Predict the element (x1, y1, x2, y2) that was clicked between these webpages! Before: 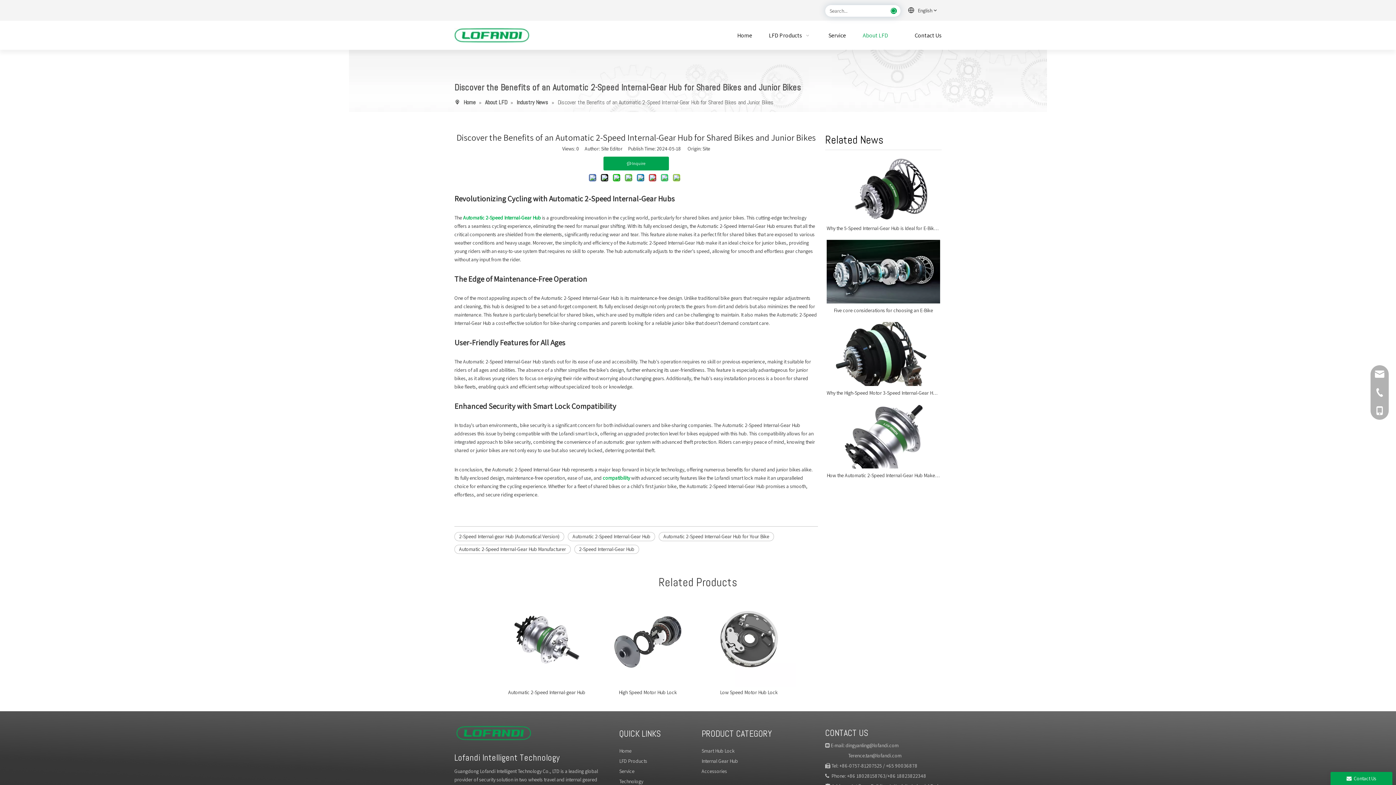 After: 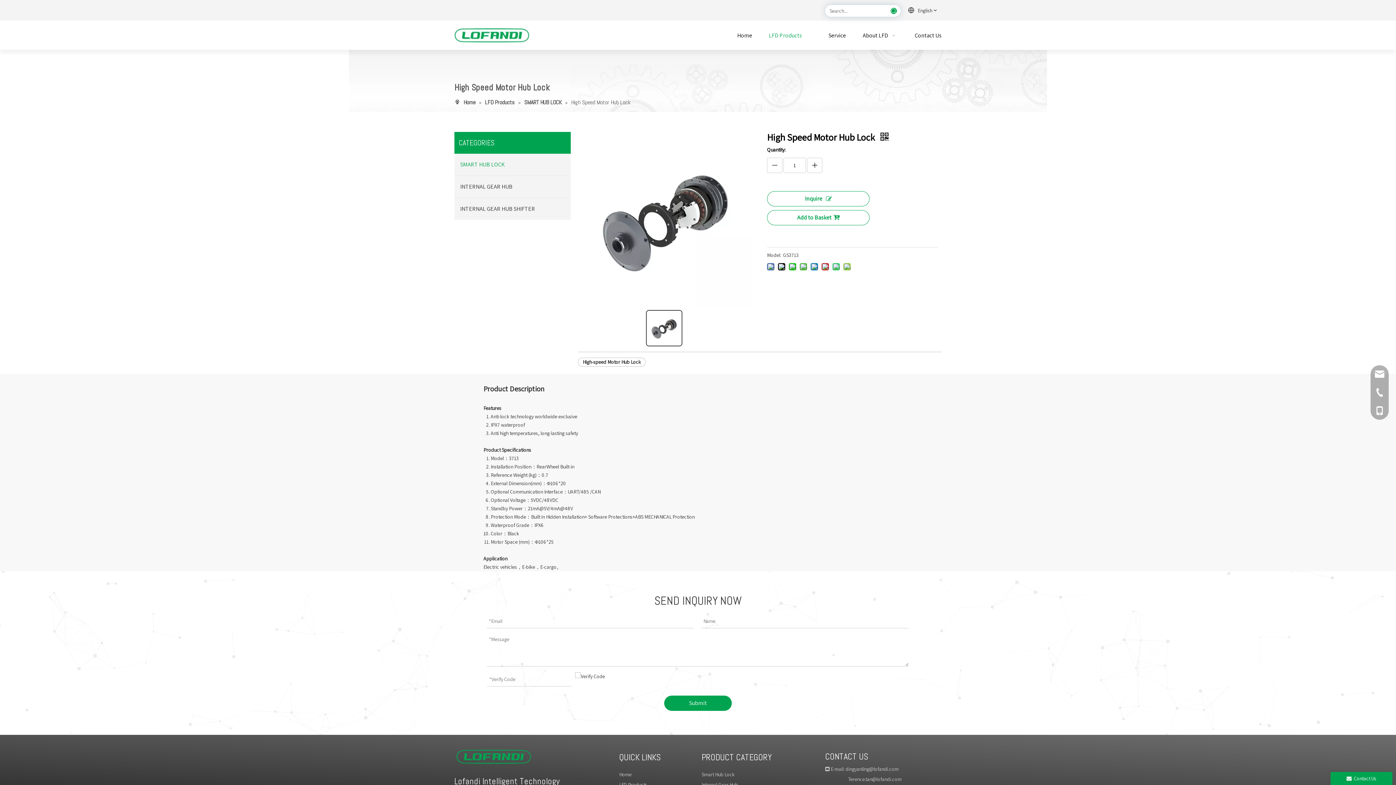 Action: bbox: (601, 688, 694, 697) label: High Speed Motor Hub Lock